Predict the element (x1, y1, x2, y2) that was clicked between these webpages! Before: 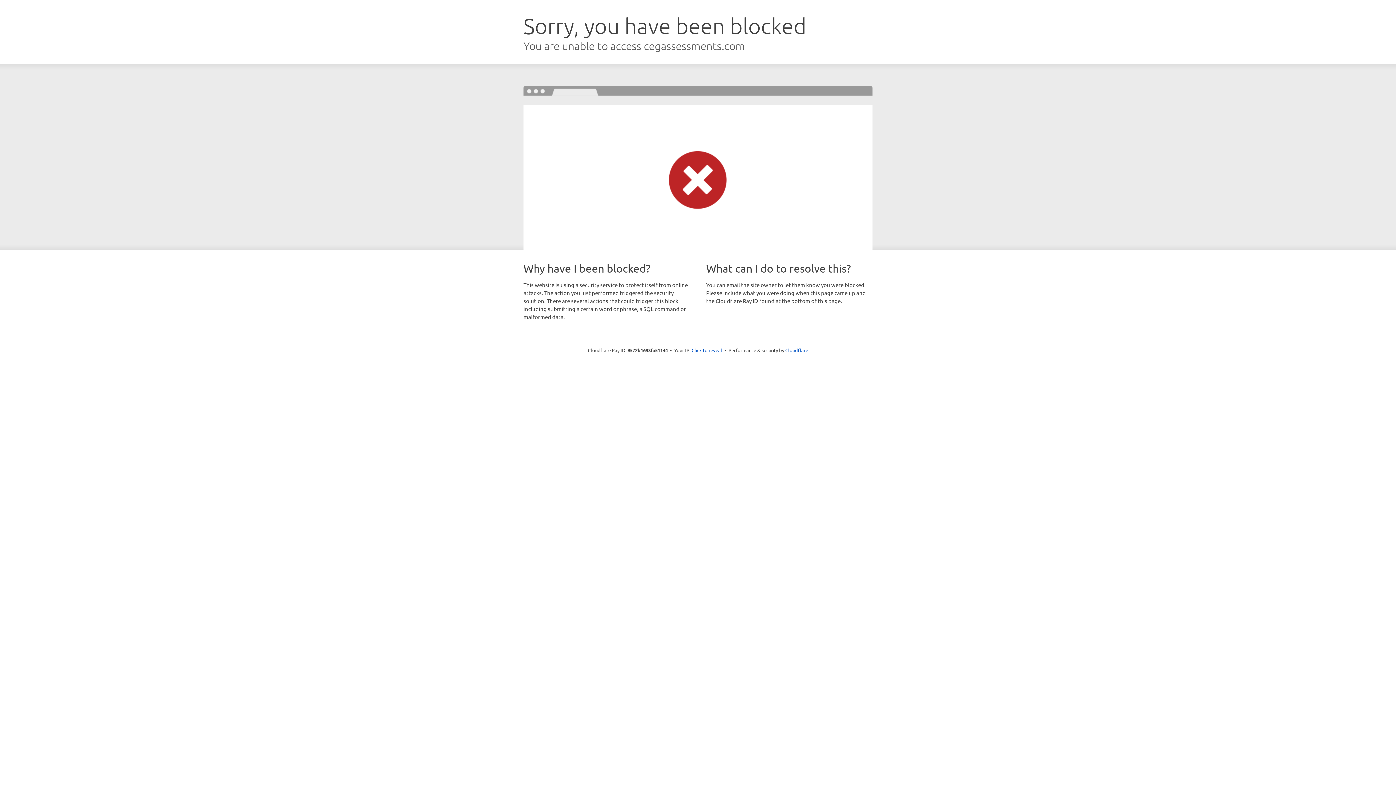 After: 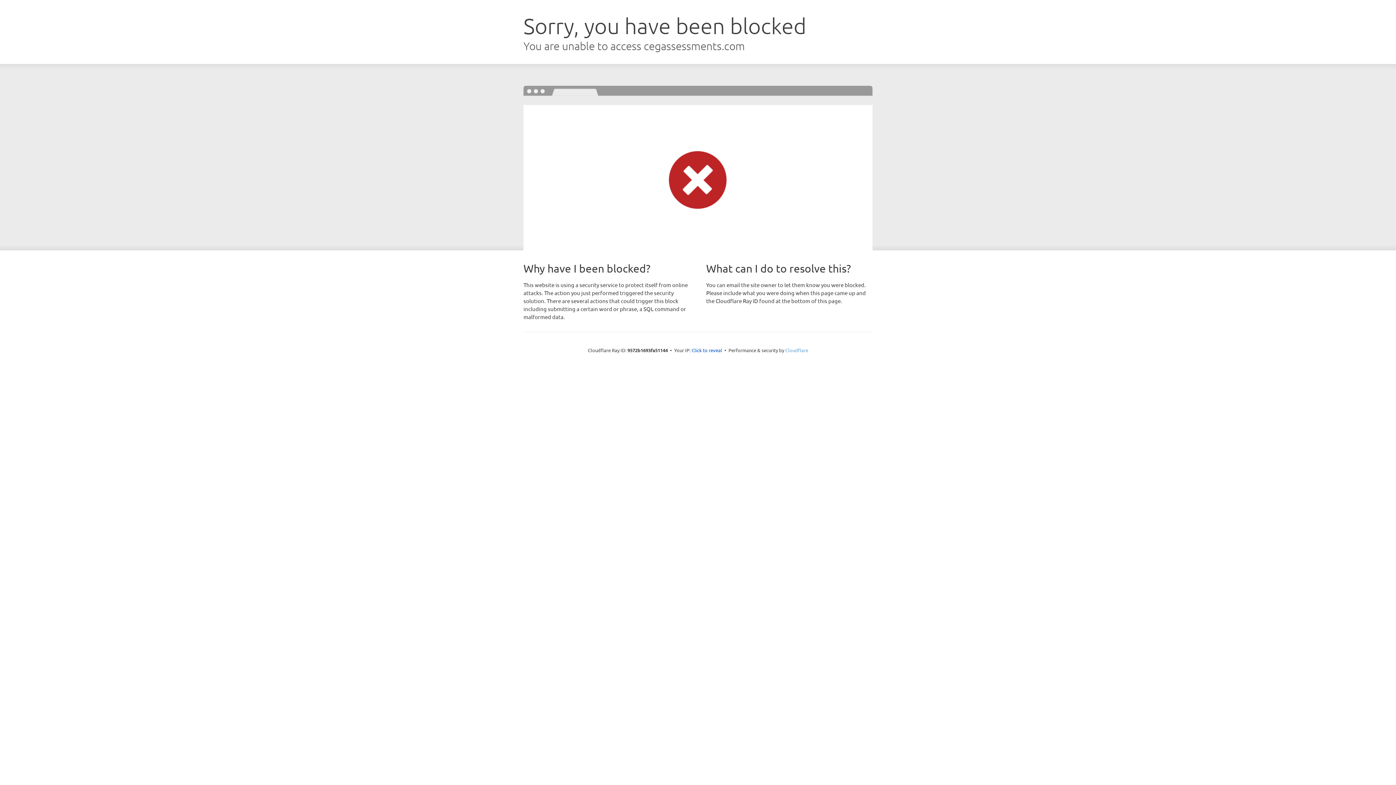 Action: bbox: (785, 347, 808, 353) label: Cloudflare